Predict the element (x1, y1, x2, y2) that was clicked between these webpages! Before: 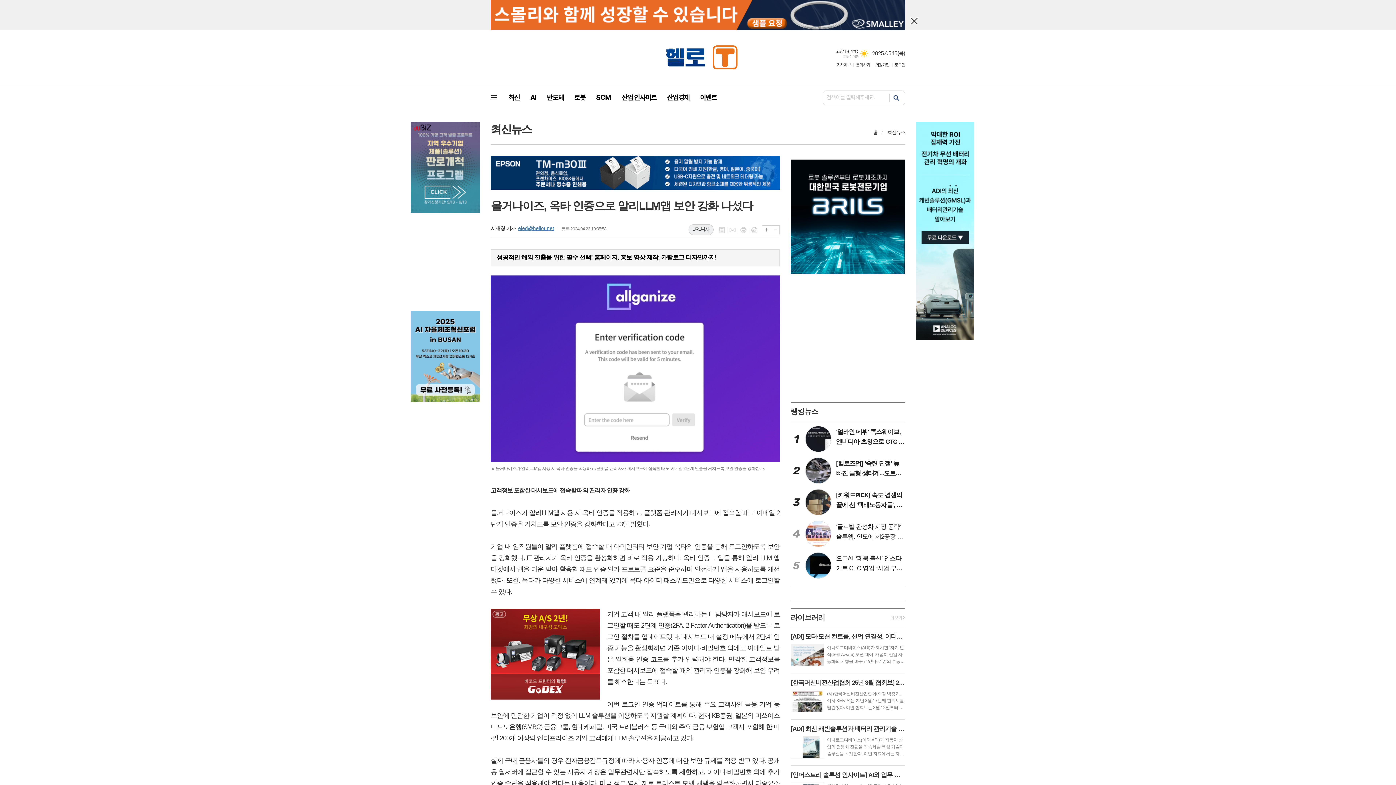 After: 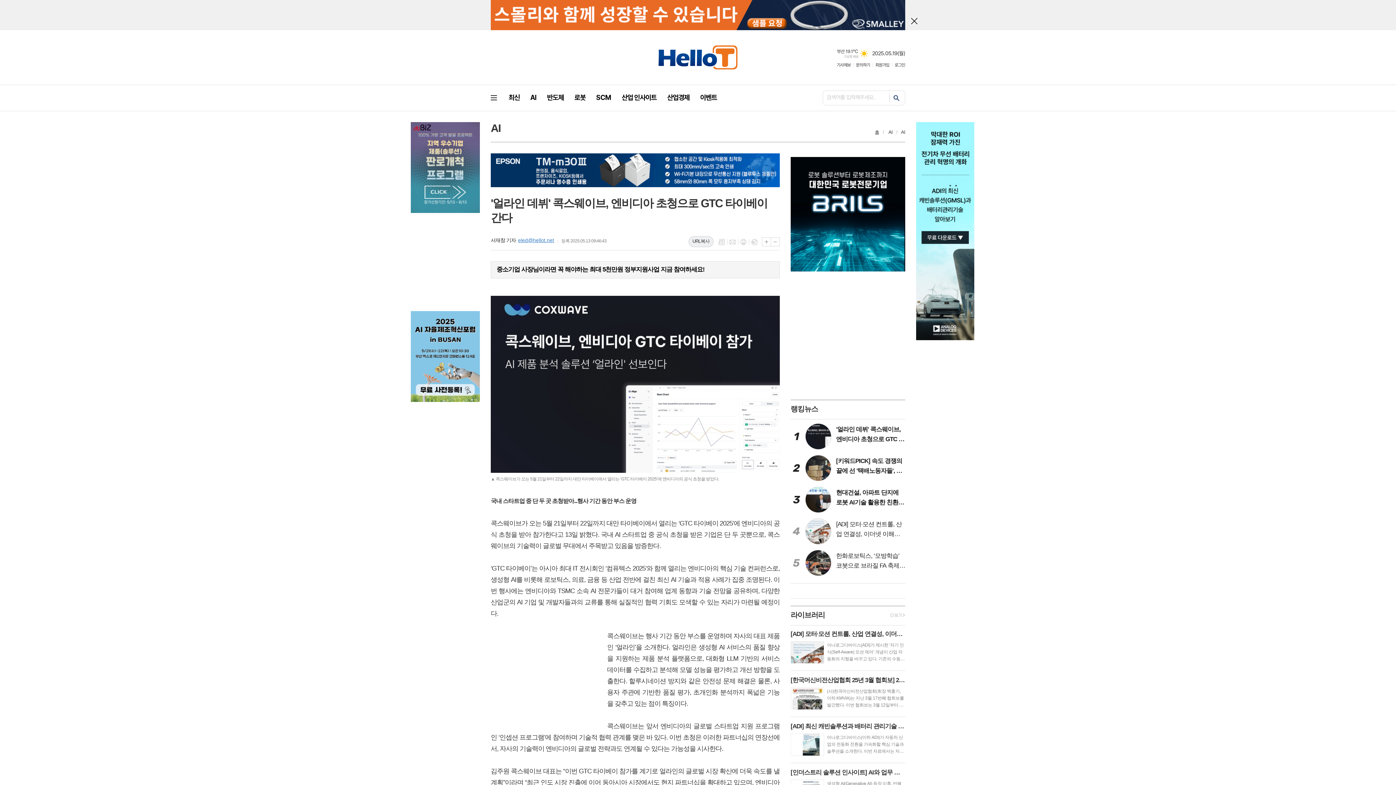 Action: bbox: (790, 426, 905, 452) label: 1
'얼라인 데뷔' 콕스웨이브, 엔비디아 초청으로 GTC 타이베이 간다